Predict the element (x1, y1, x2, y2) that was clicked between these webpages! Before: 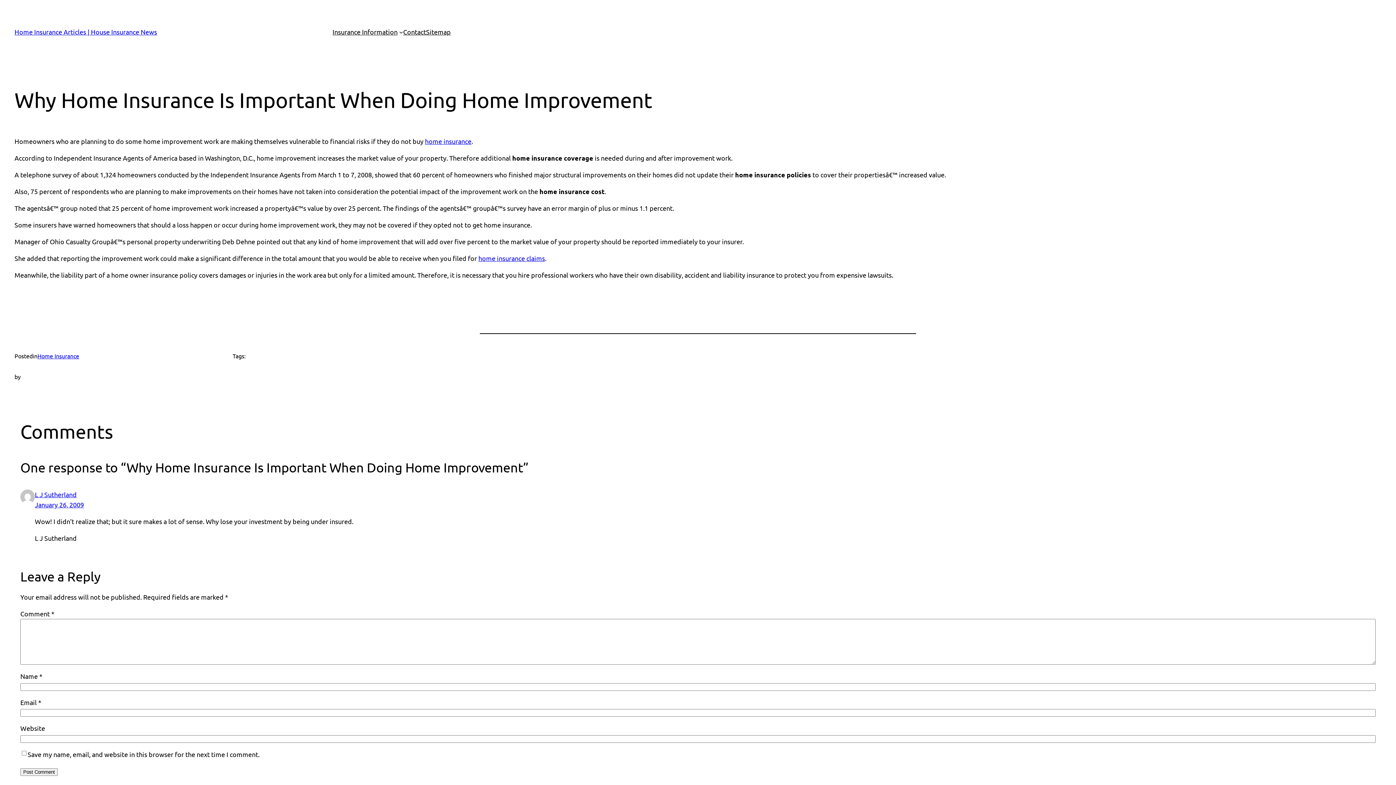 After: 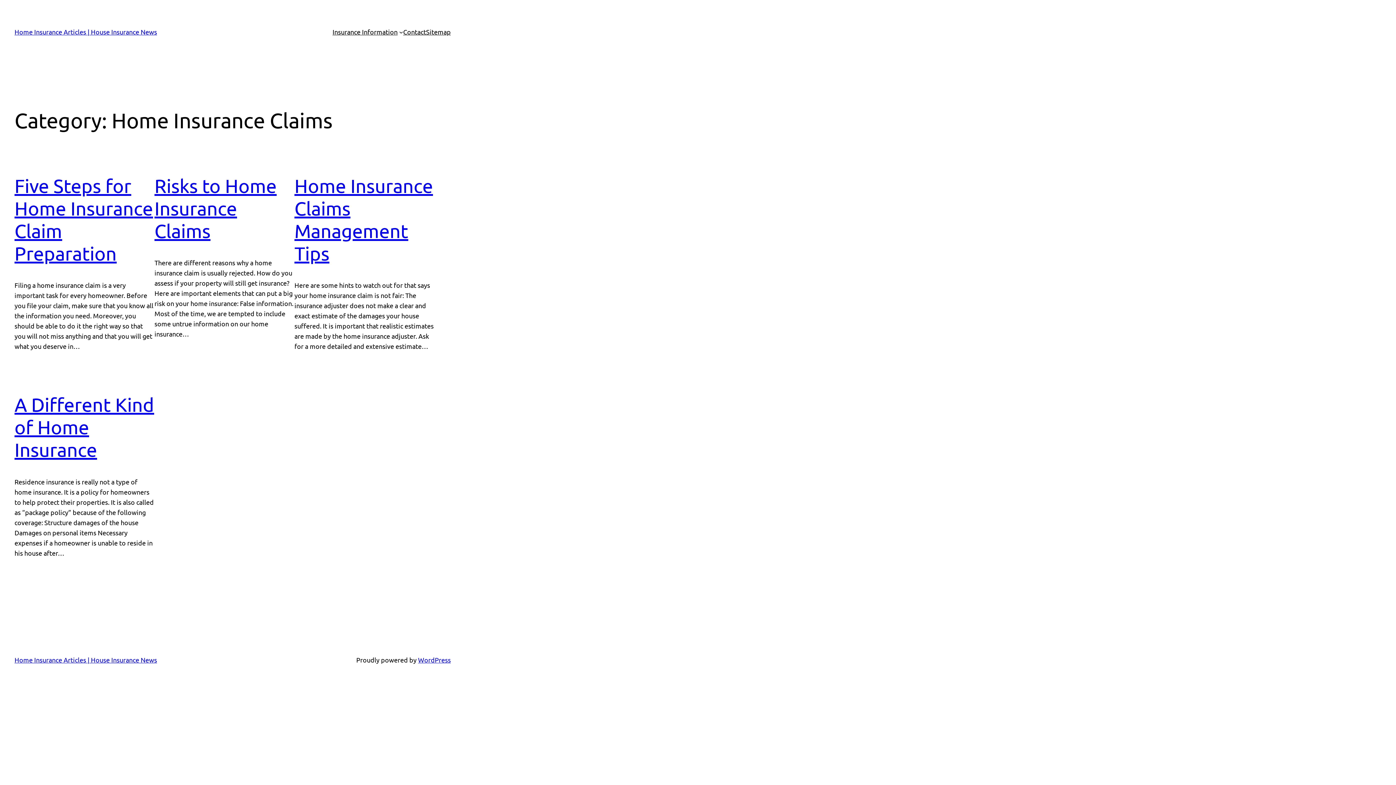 Action: bbox: (478, 254, 545, 262) label: home insurance claims